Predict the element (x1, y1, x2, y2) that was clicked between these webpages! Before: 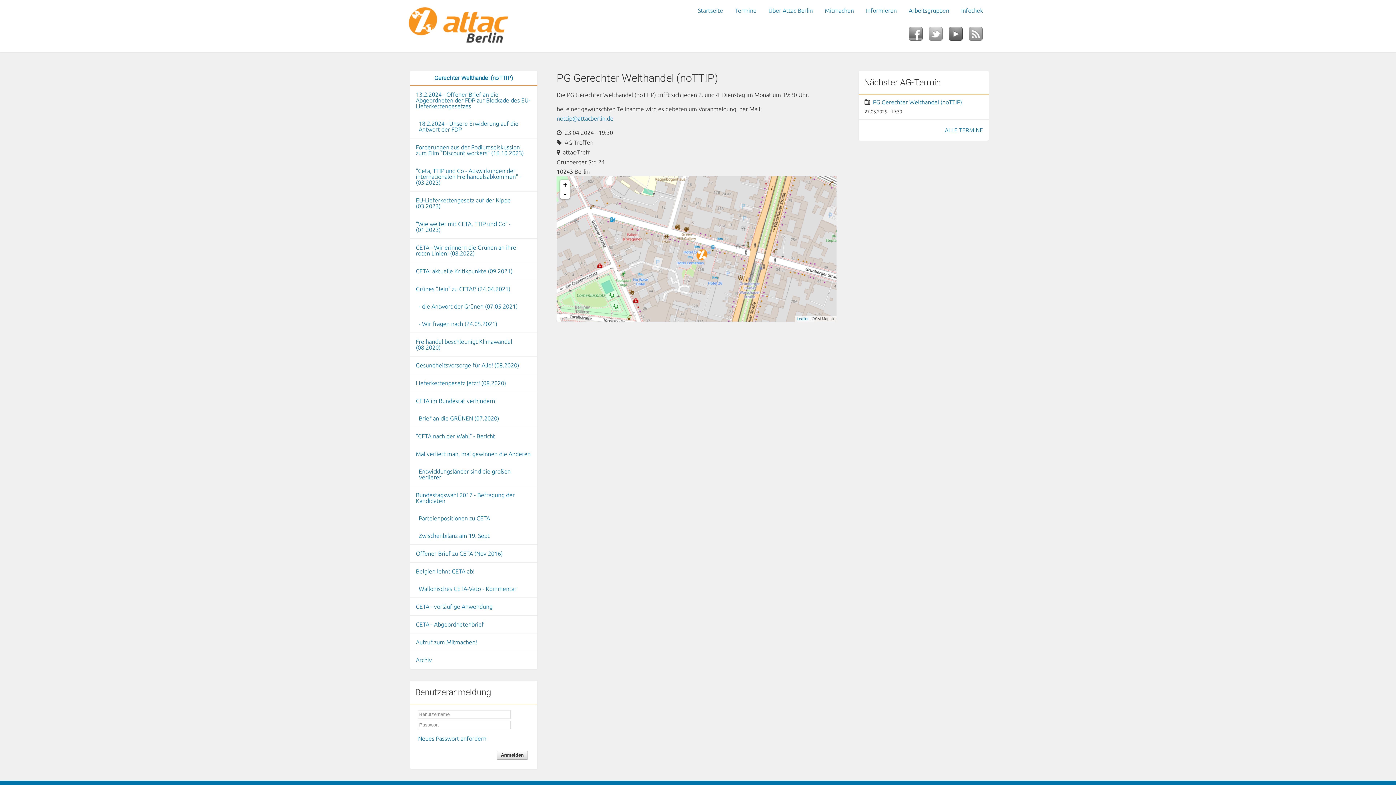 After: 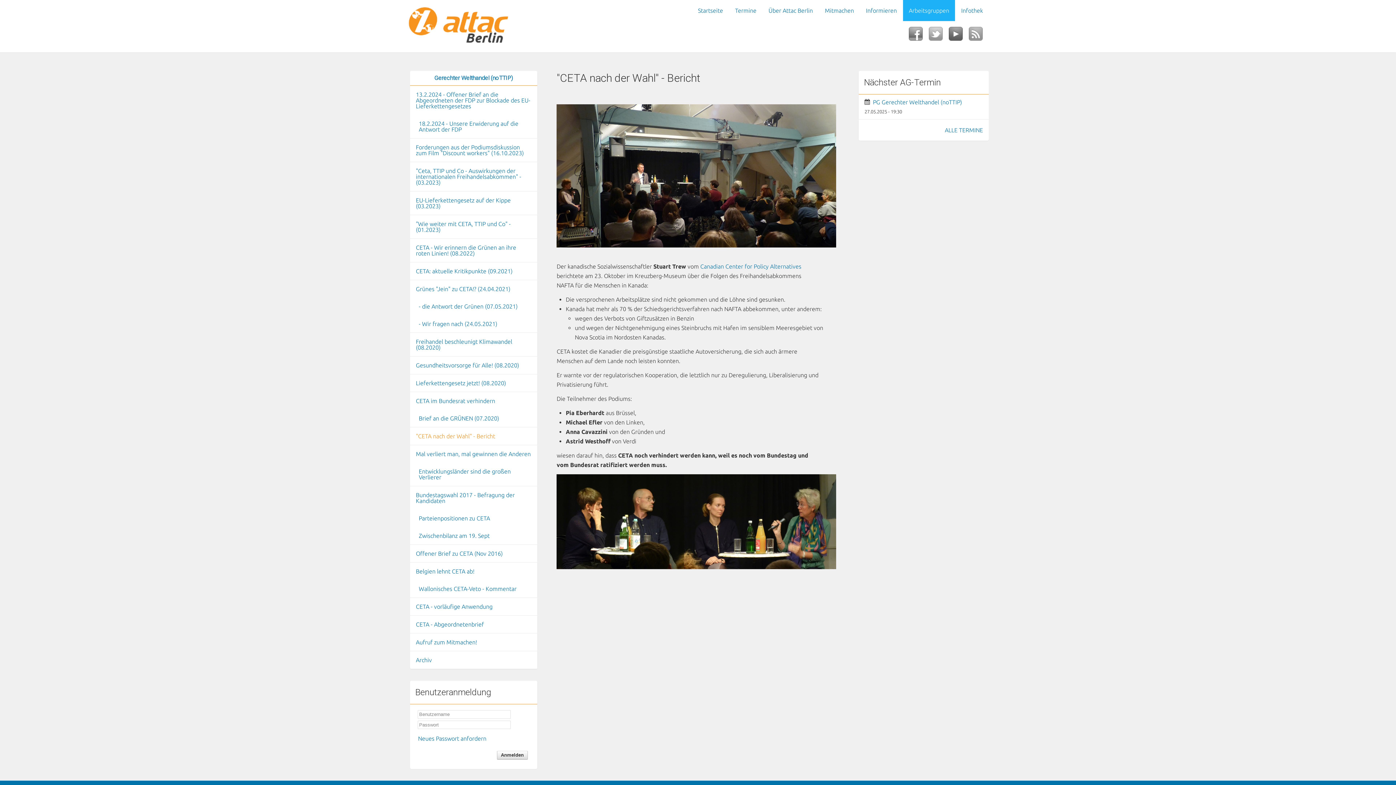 Action: label: "CETA nach der Wahl" - Bericht bbox: (410, 427, 537, 445)